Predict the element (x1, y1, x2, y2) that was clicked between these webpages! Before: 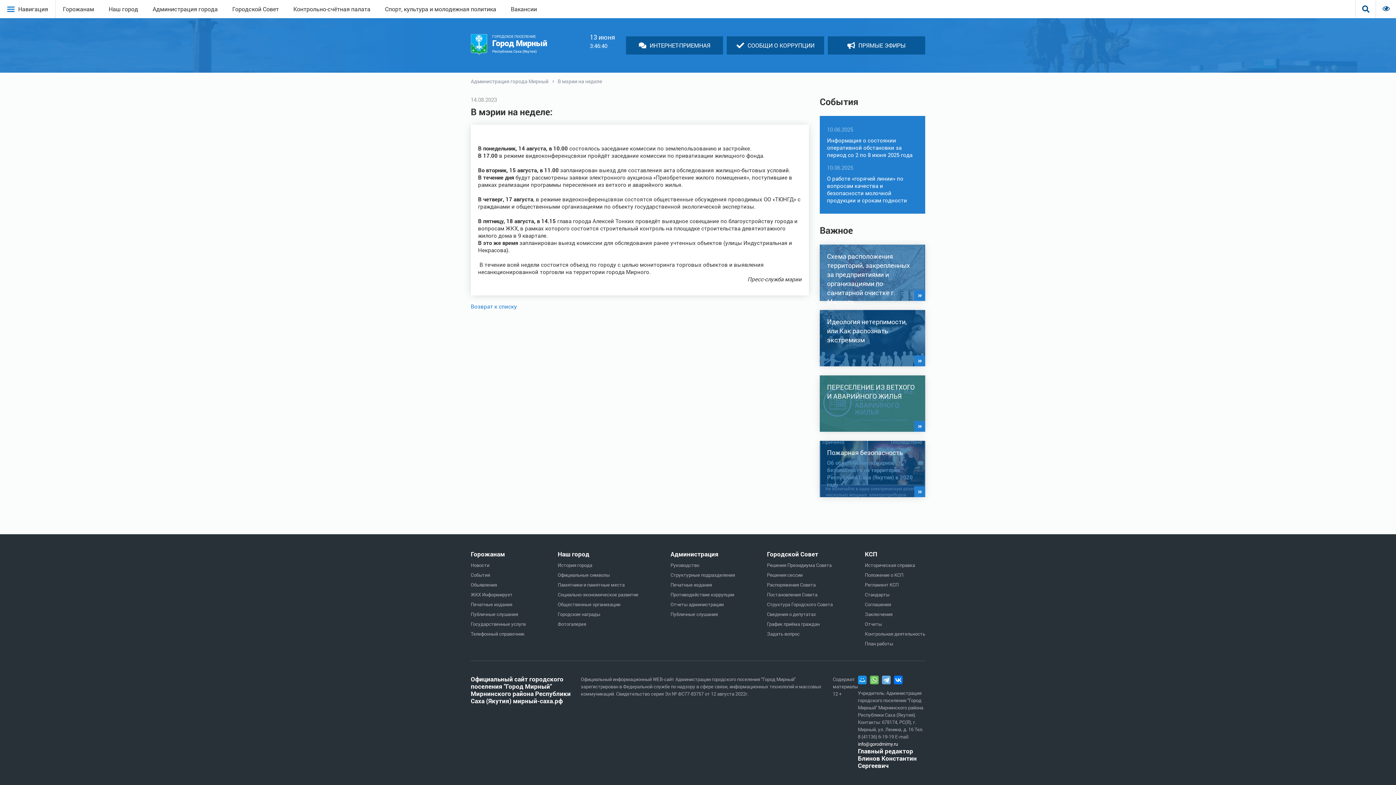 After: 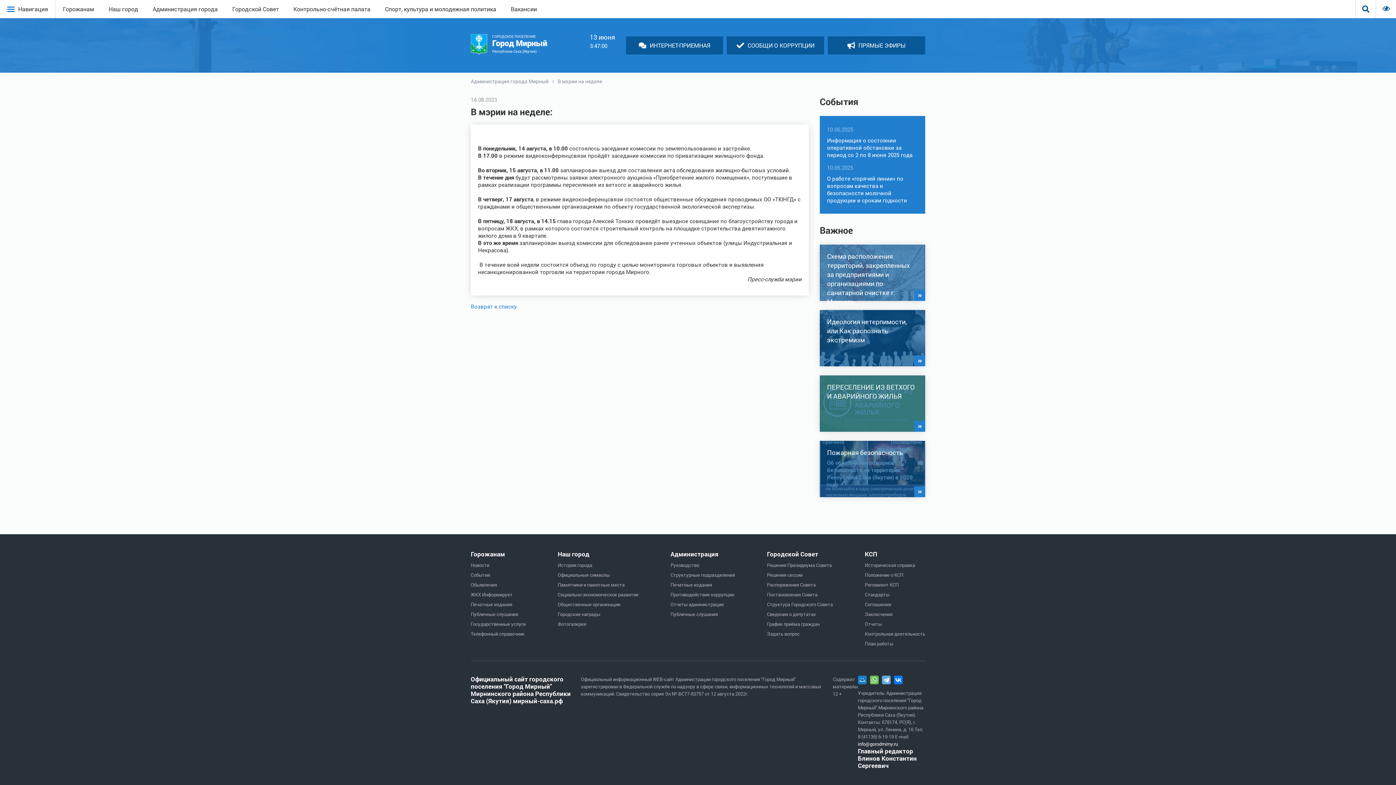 Action: bbox: (858, 676, 866, 684)